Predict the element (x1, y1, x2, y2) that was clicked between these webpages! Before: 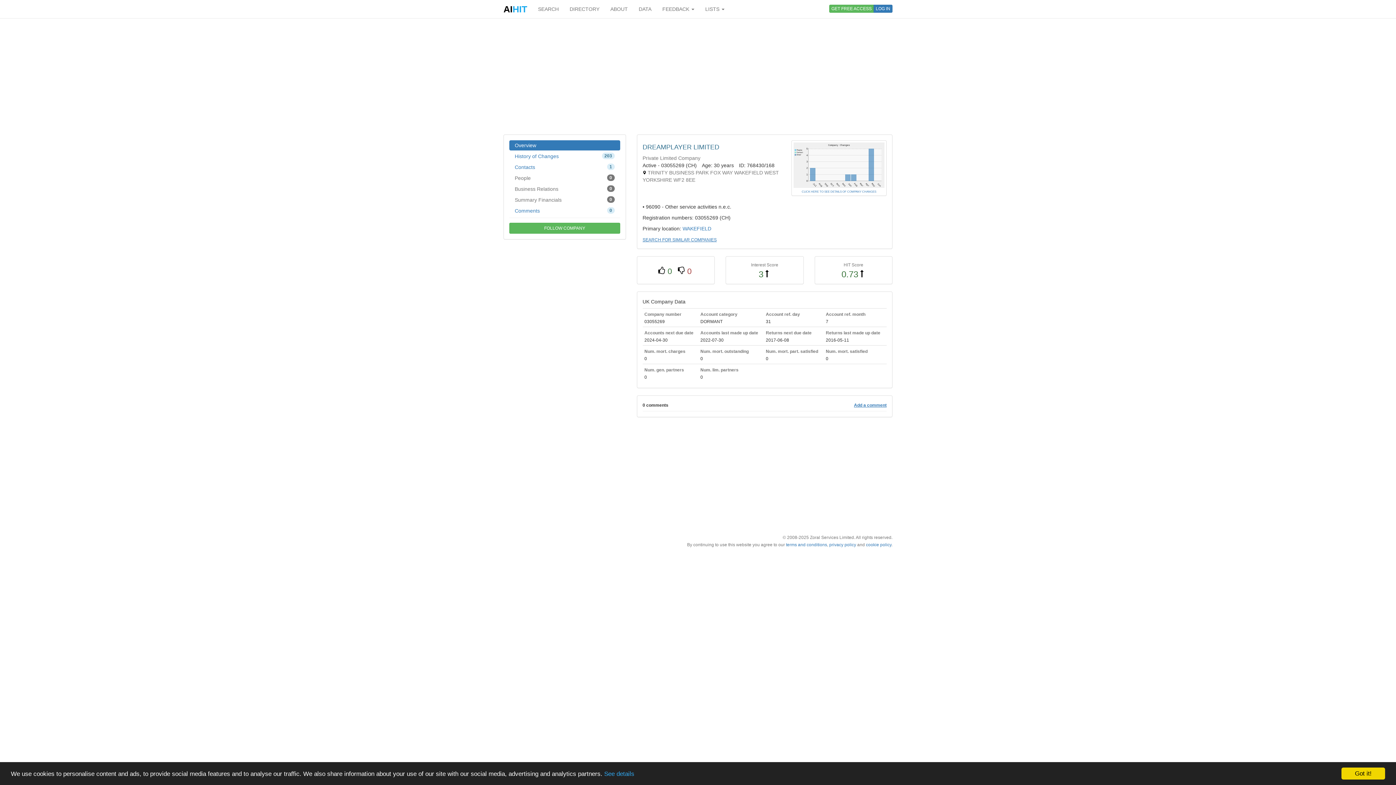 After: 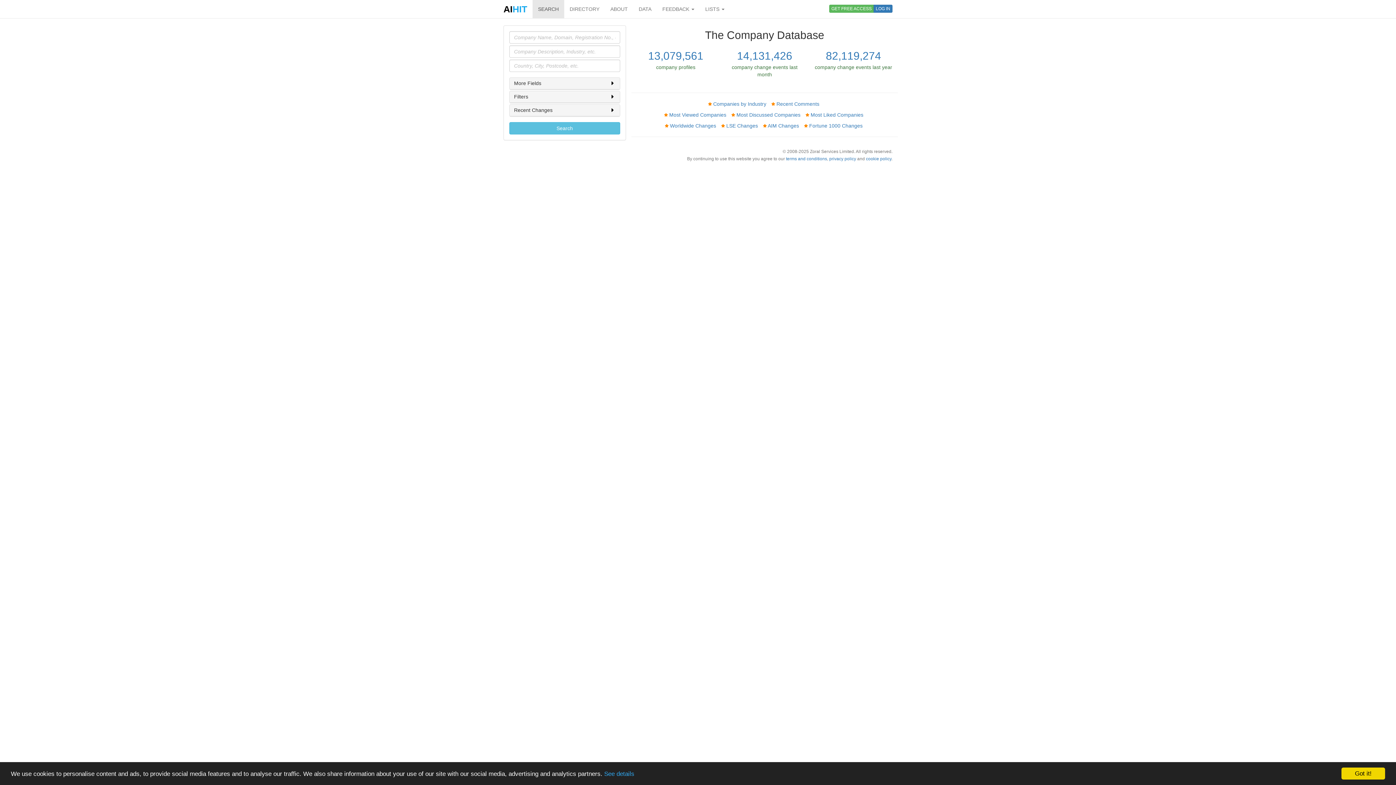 Action: bbox: (532, 0, 564, 18) label: SEARCH